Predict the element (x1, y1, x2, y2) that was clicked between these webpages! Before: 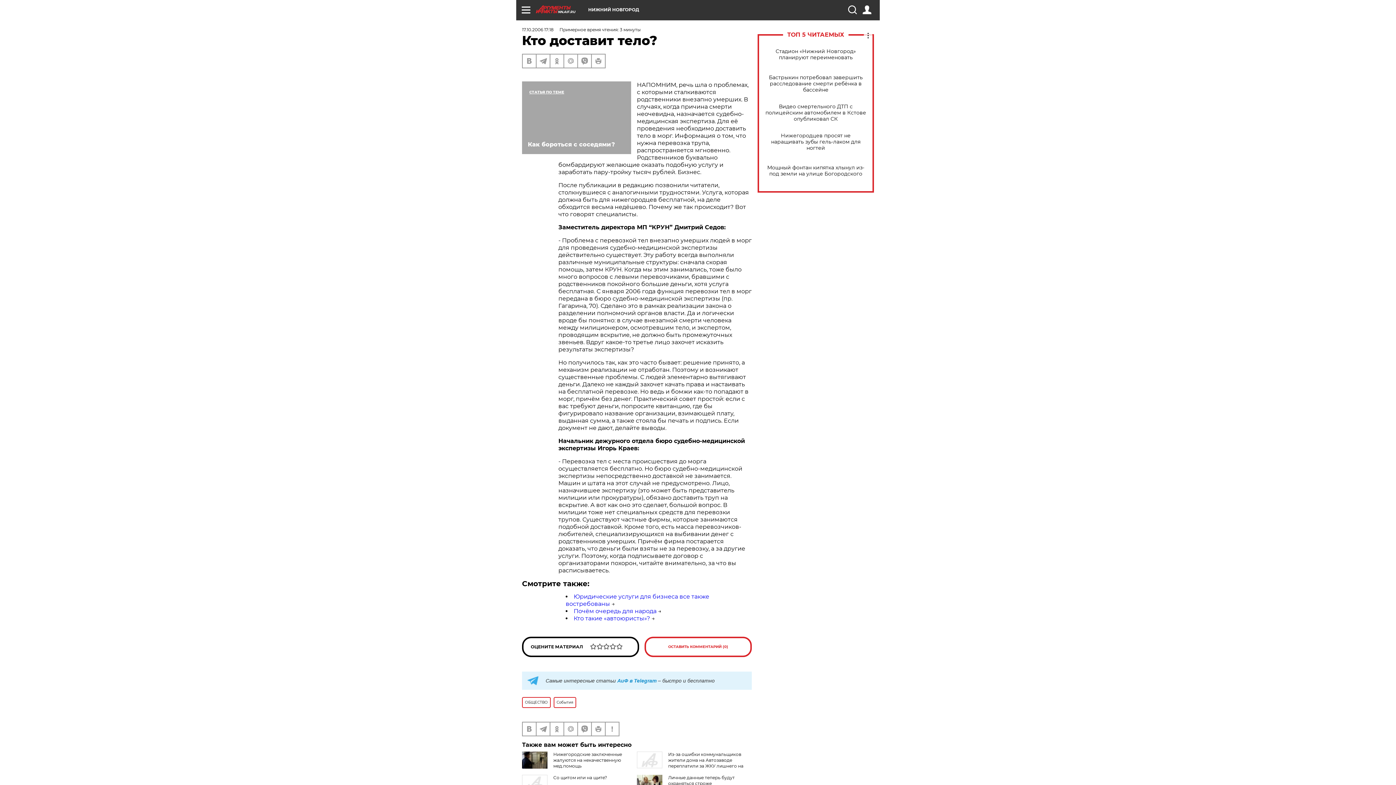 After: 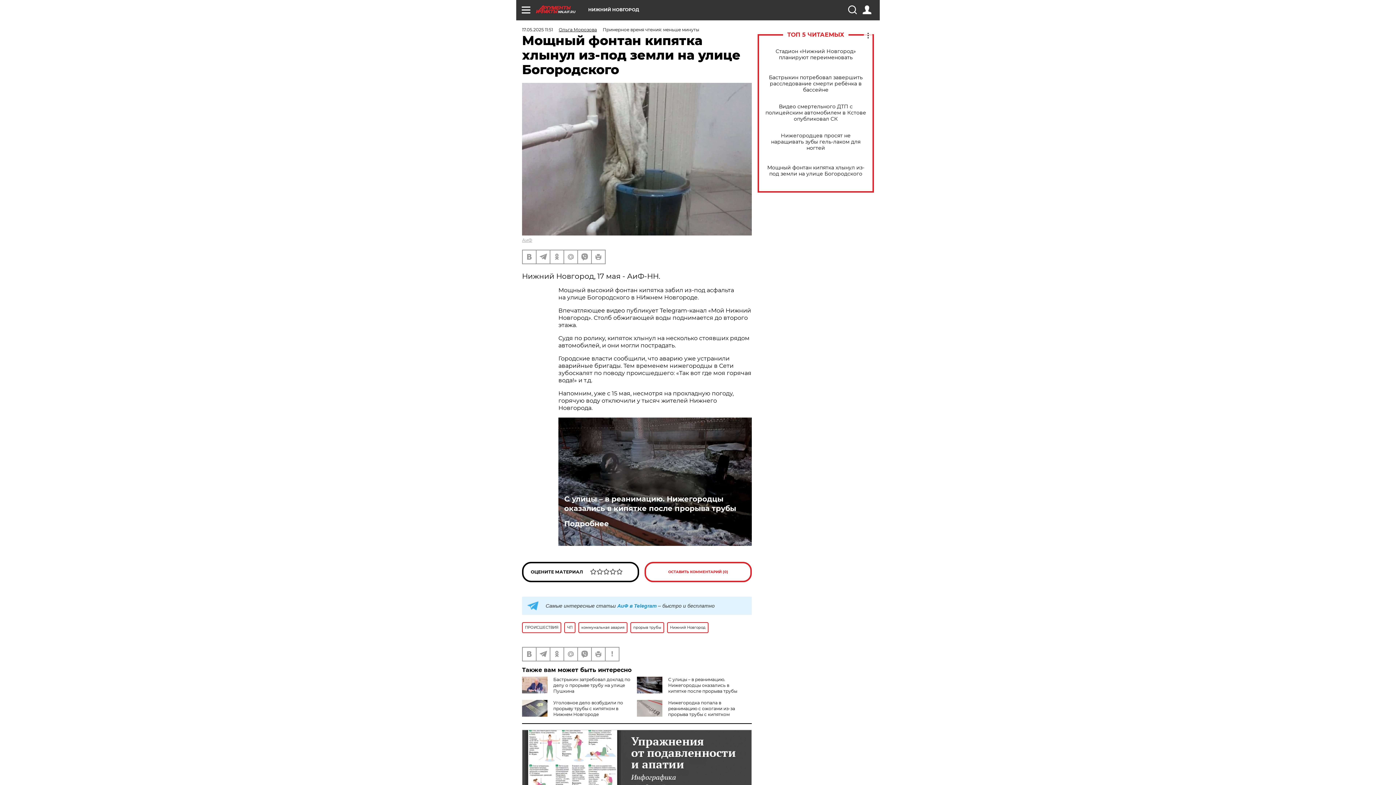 Action: bbox: (765, 164, 866, 177) label: Мощный фонтан кипятка хлынул из-под земли на улице Богородского